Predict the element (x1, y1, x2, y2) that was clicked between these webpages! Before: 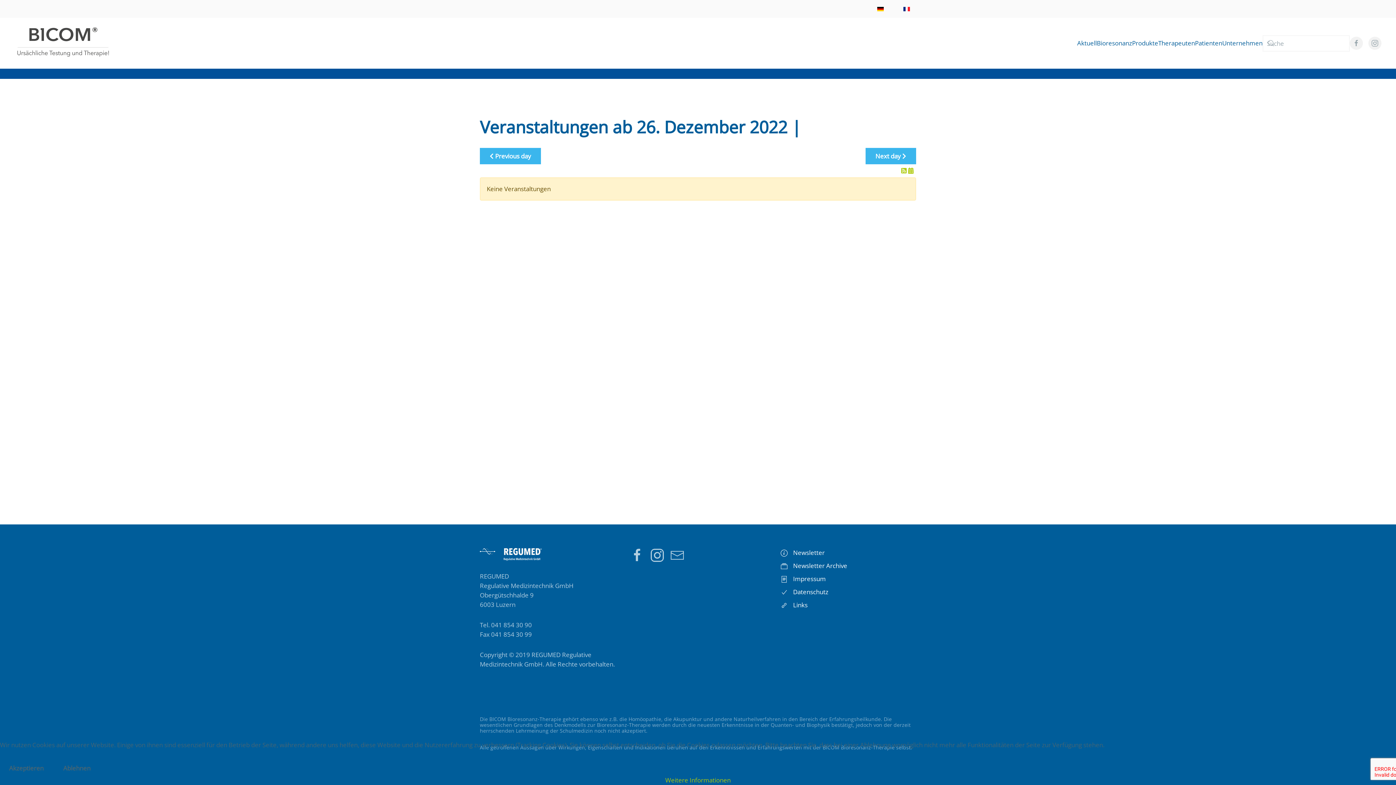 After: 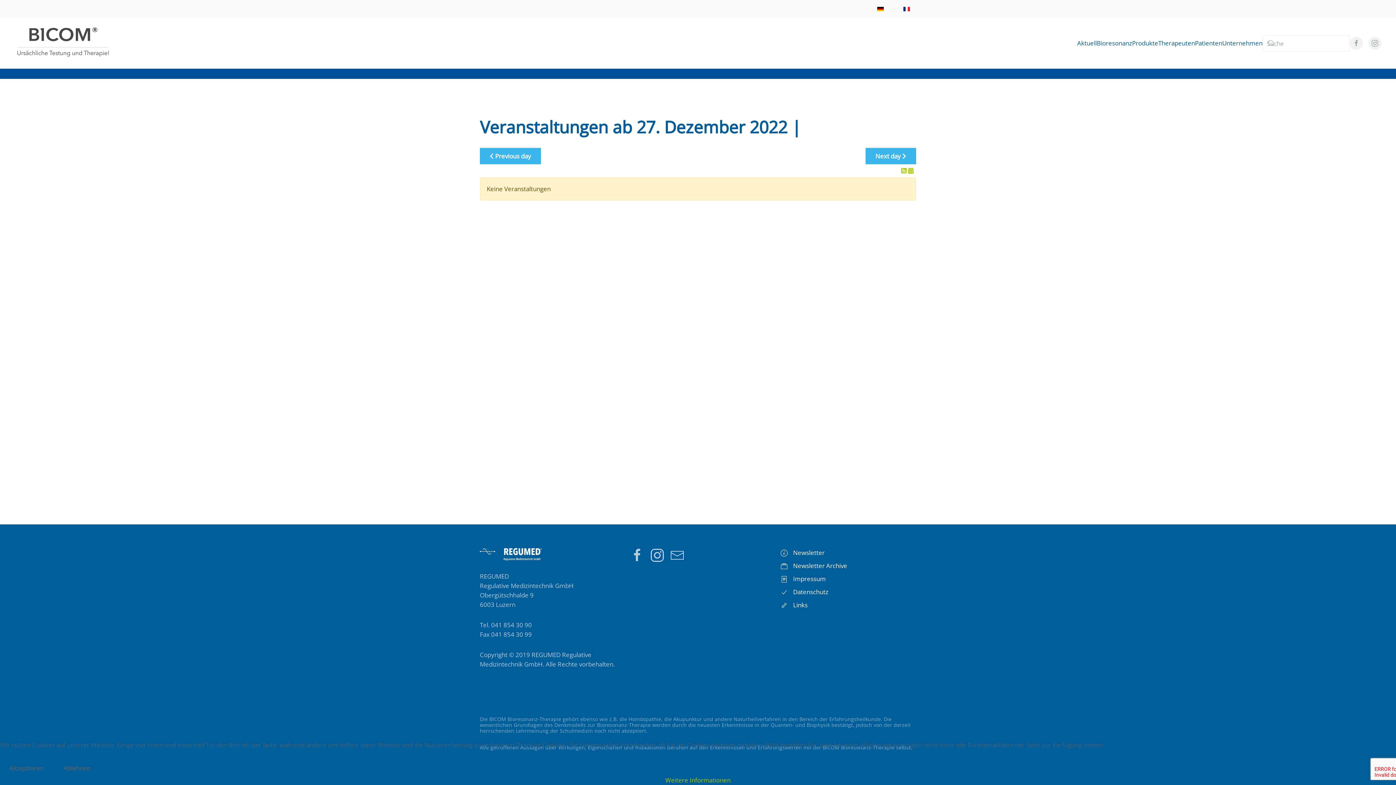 Action: bbox: (865, 148, 916, 164) label: Next day 